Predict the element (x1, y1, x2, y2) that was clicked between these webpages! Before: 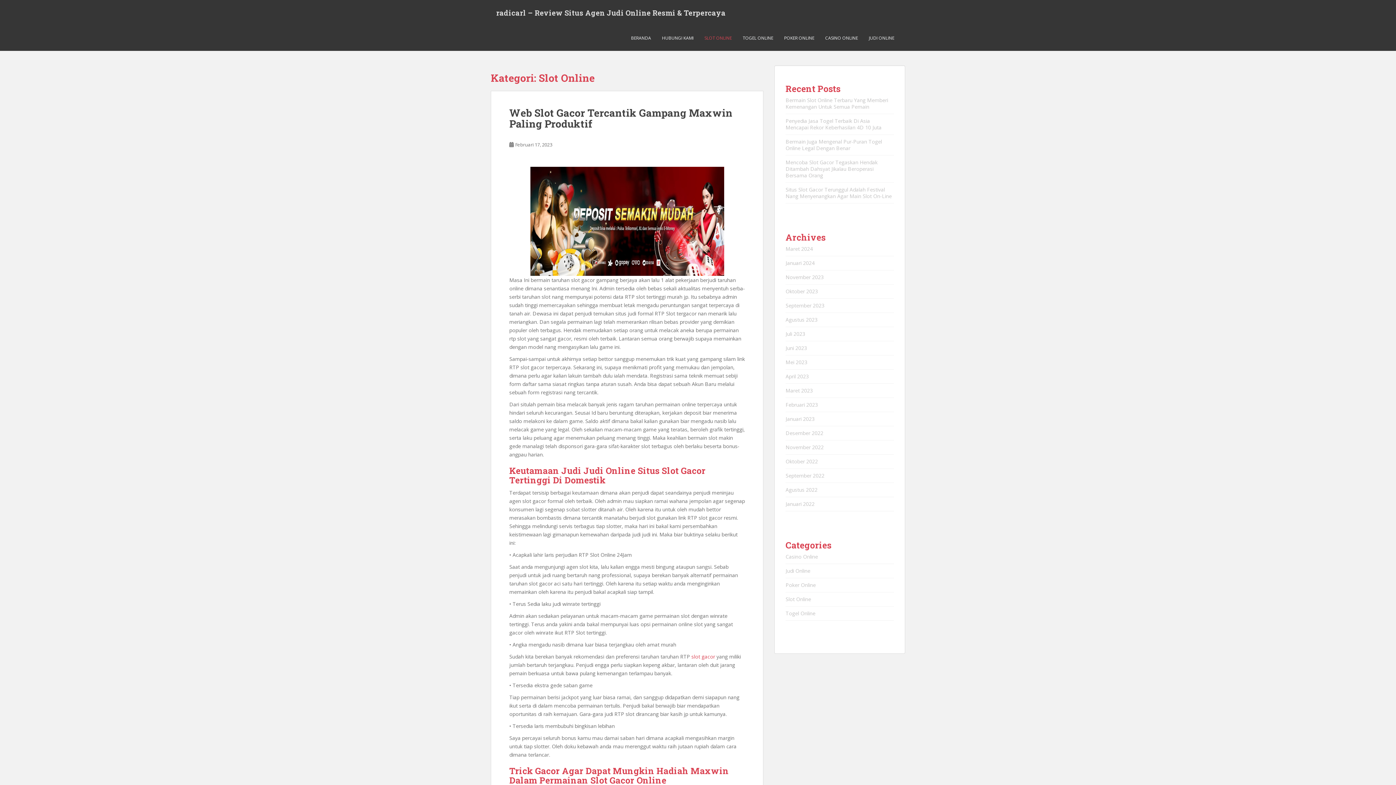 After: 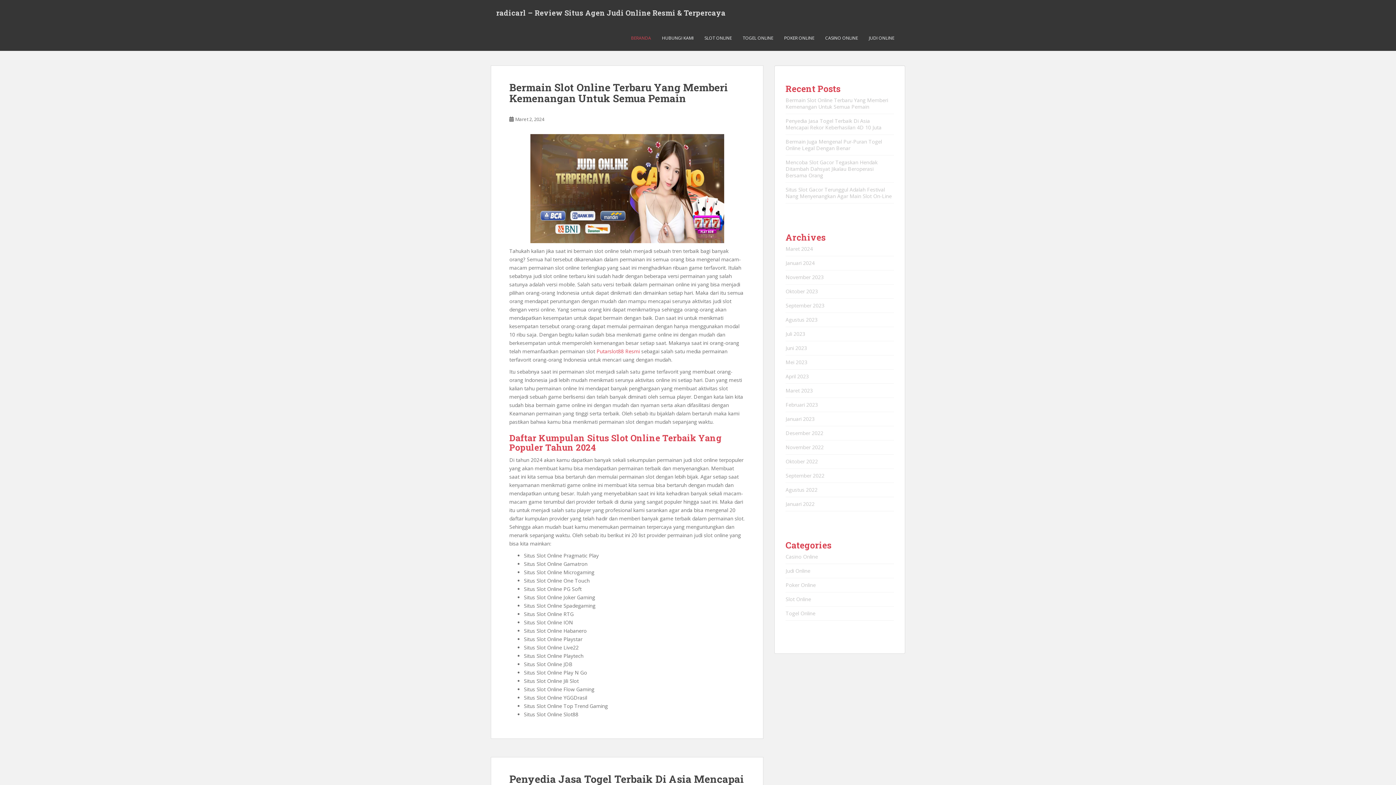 Action: bbox: (785, 288, 818, 294) label: Oktober 2023